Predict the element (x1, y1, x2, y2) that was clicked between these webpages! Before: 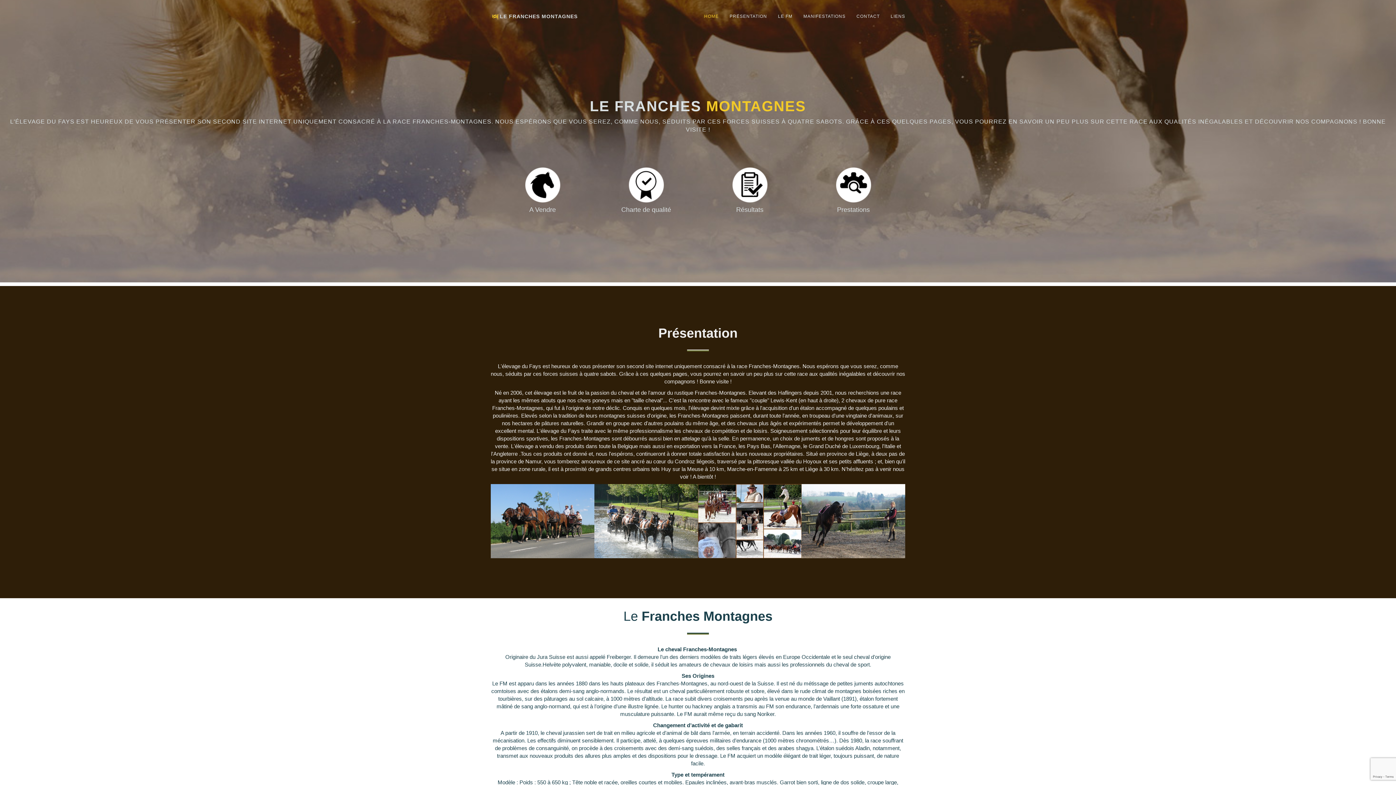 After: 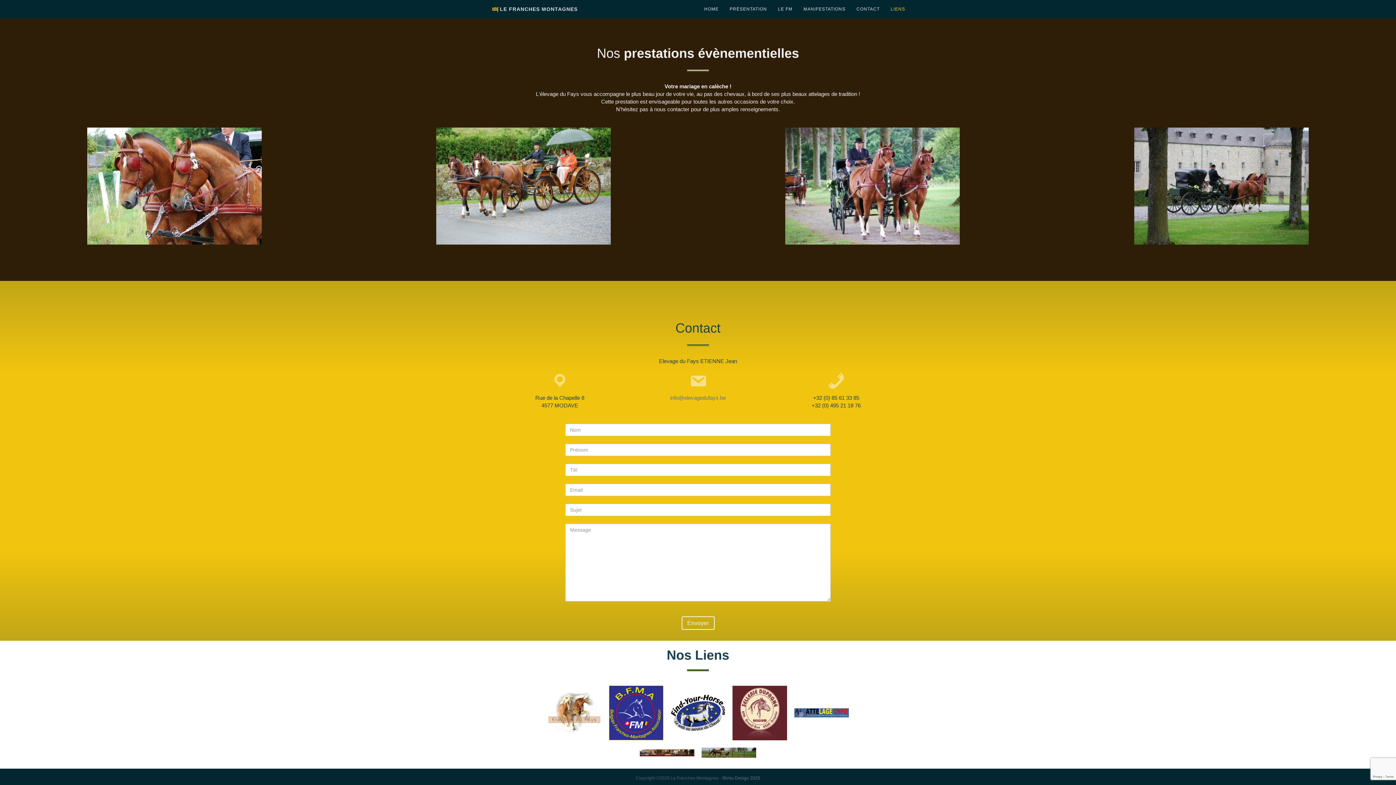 Action: label: LIENS bbox: (885, 7, 910, 25)